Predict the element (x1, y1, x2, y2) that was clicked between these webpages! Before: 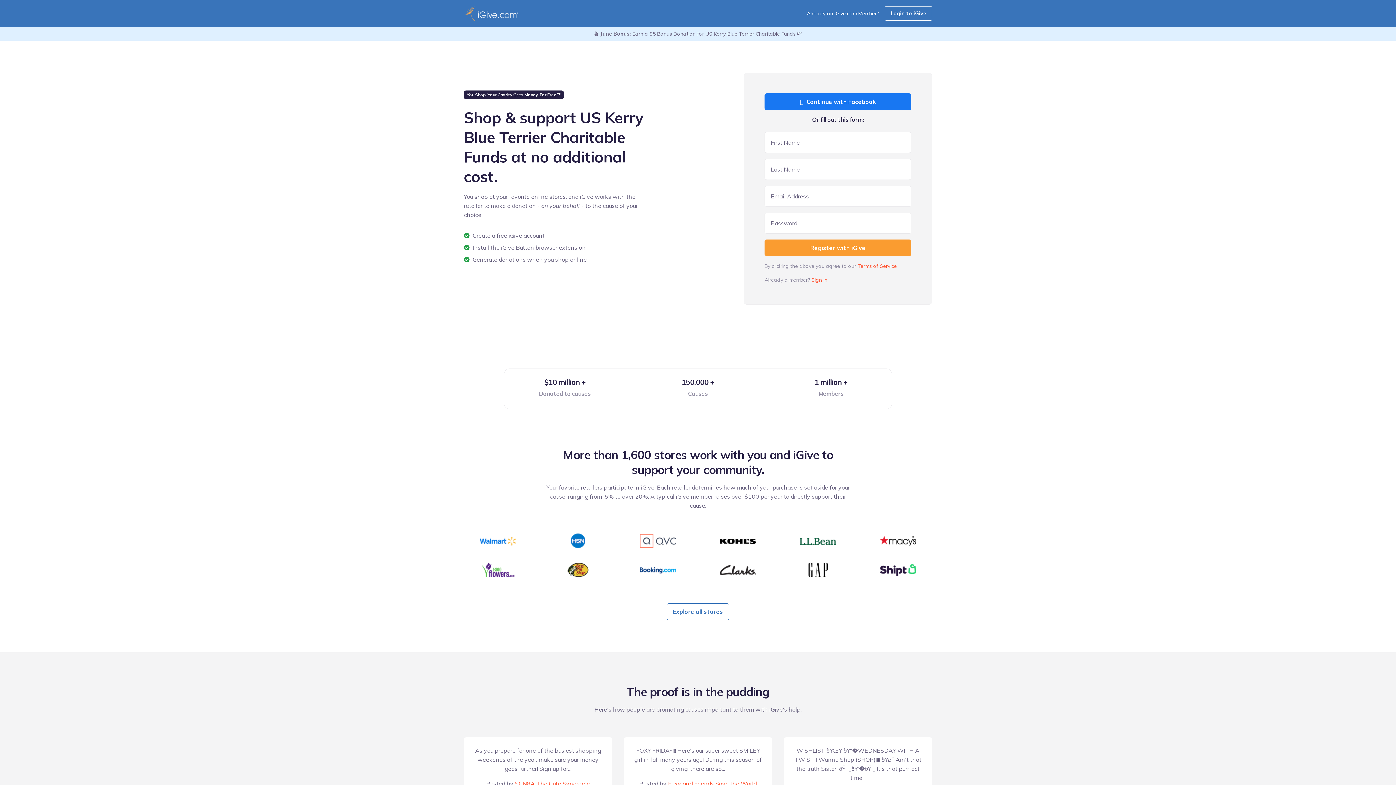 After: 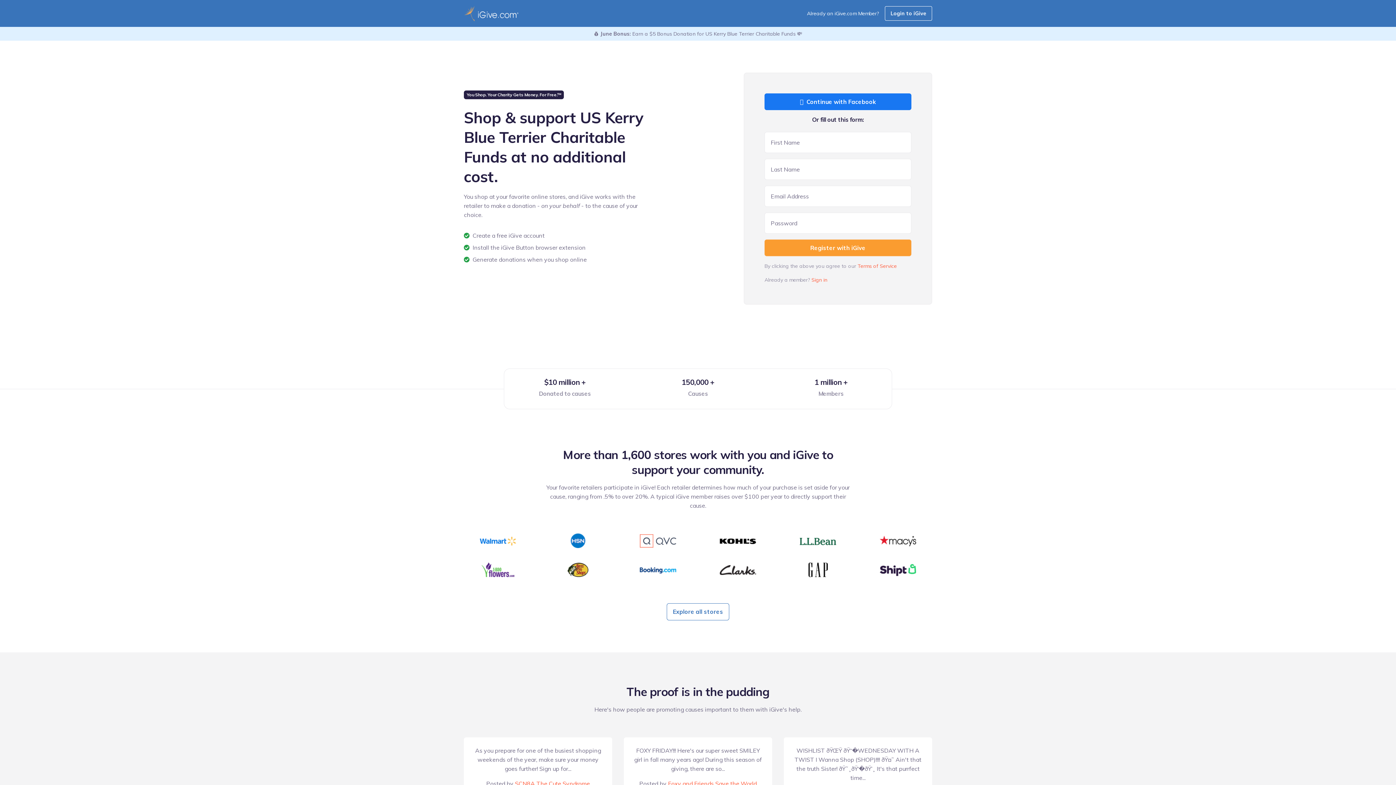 Action: bbox: (464, 5, 518, 21)